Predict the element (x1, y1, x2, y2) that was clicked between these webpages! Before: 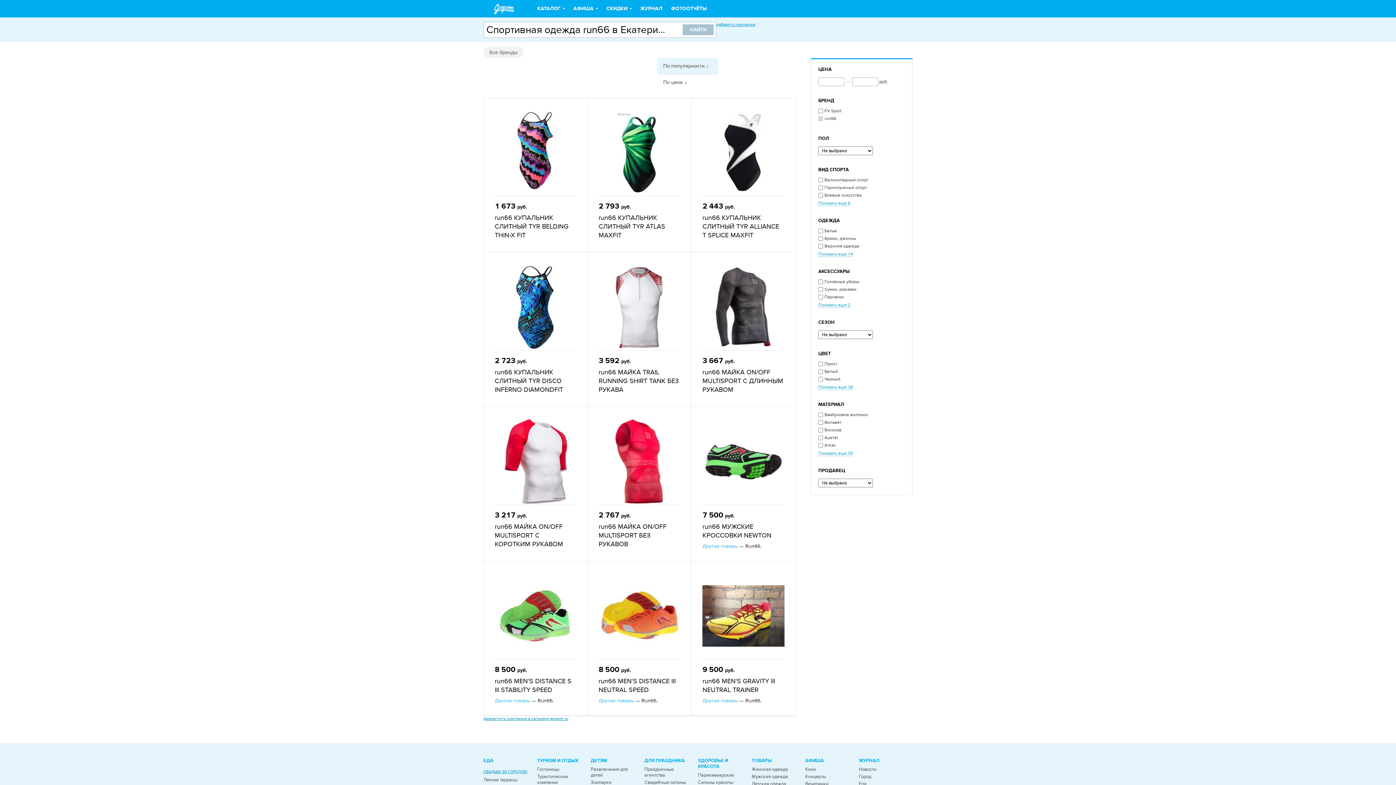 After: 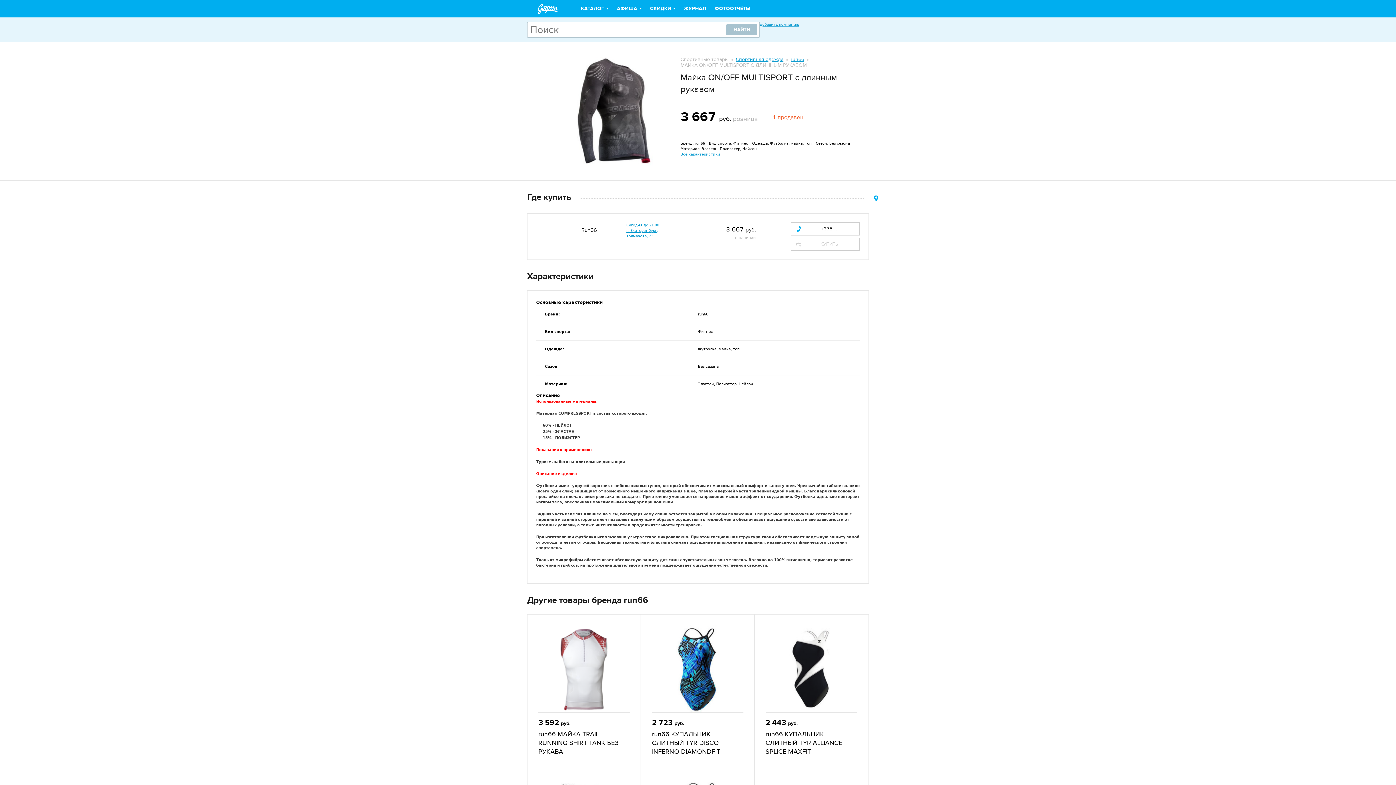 Action: label: run66 МАЙКА ON/OFF MULTISPORT С ДЛИННЫМ РУКАВОМ bbox: (702, 368, 783, 393)